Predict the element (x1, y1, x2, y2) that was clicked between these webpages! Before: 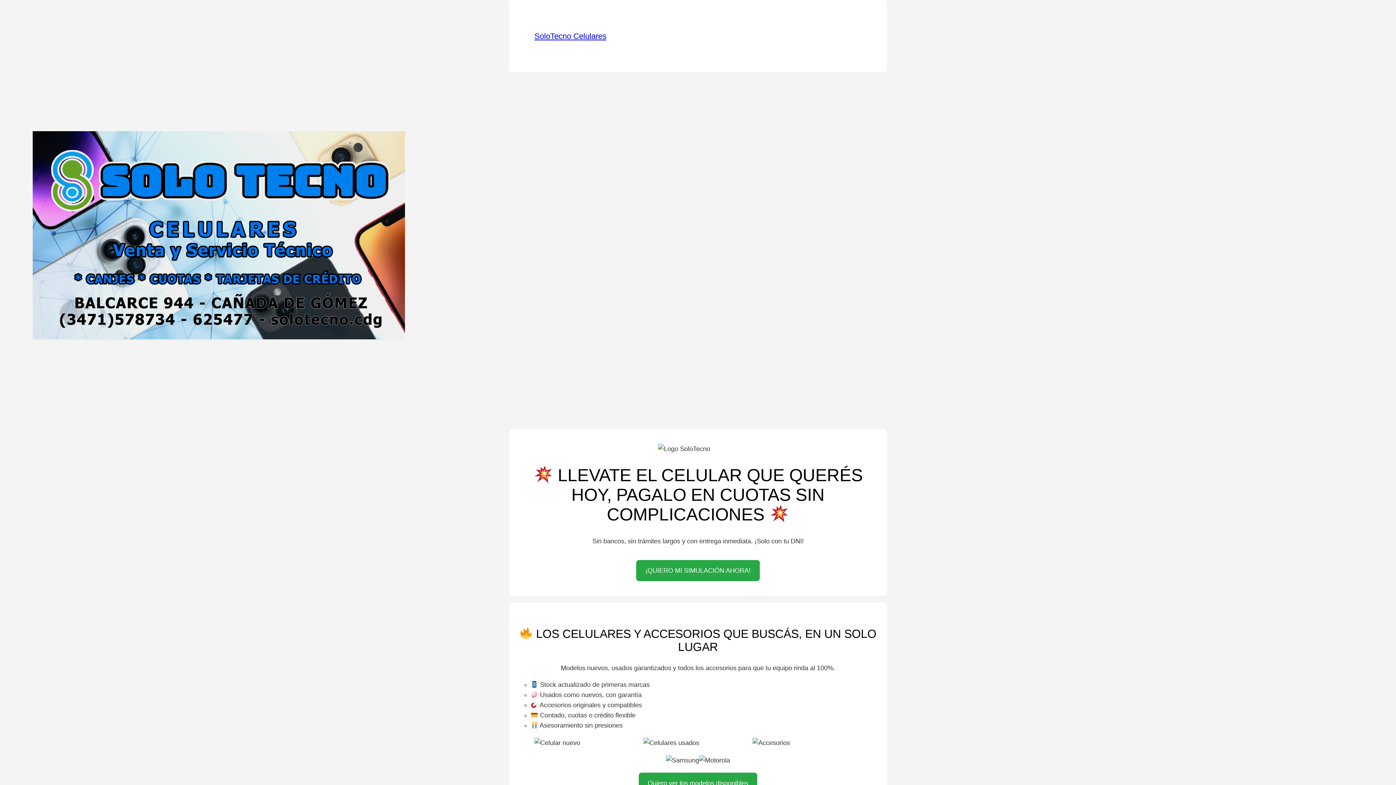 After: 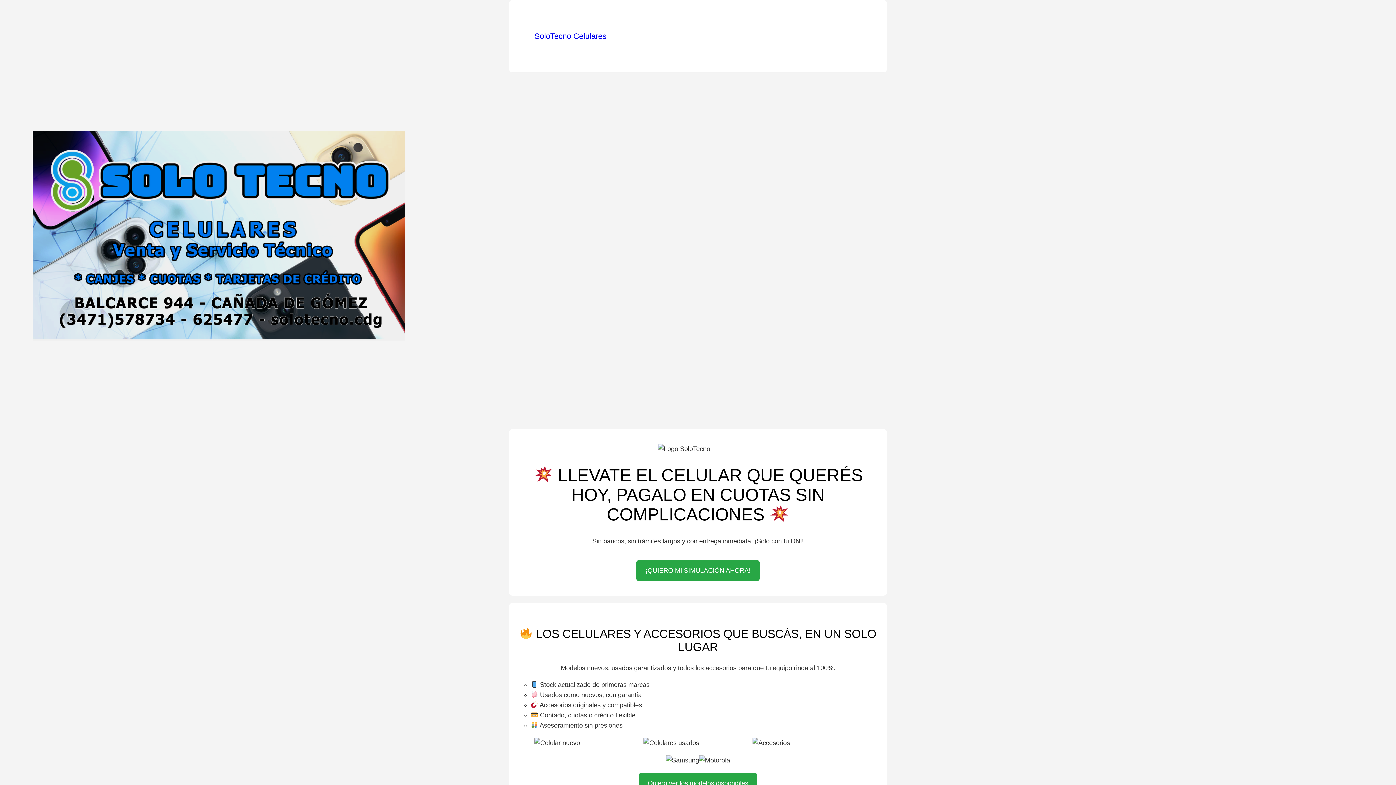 Action: label: SoloTecno Celulares bbox: (534, 31, 606, 40)